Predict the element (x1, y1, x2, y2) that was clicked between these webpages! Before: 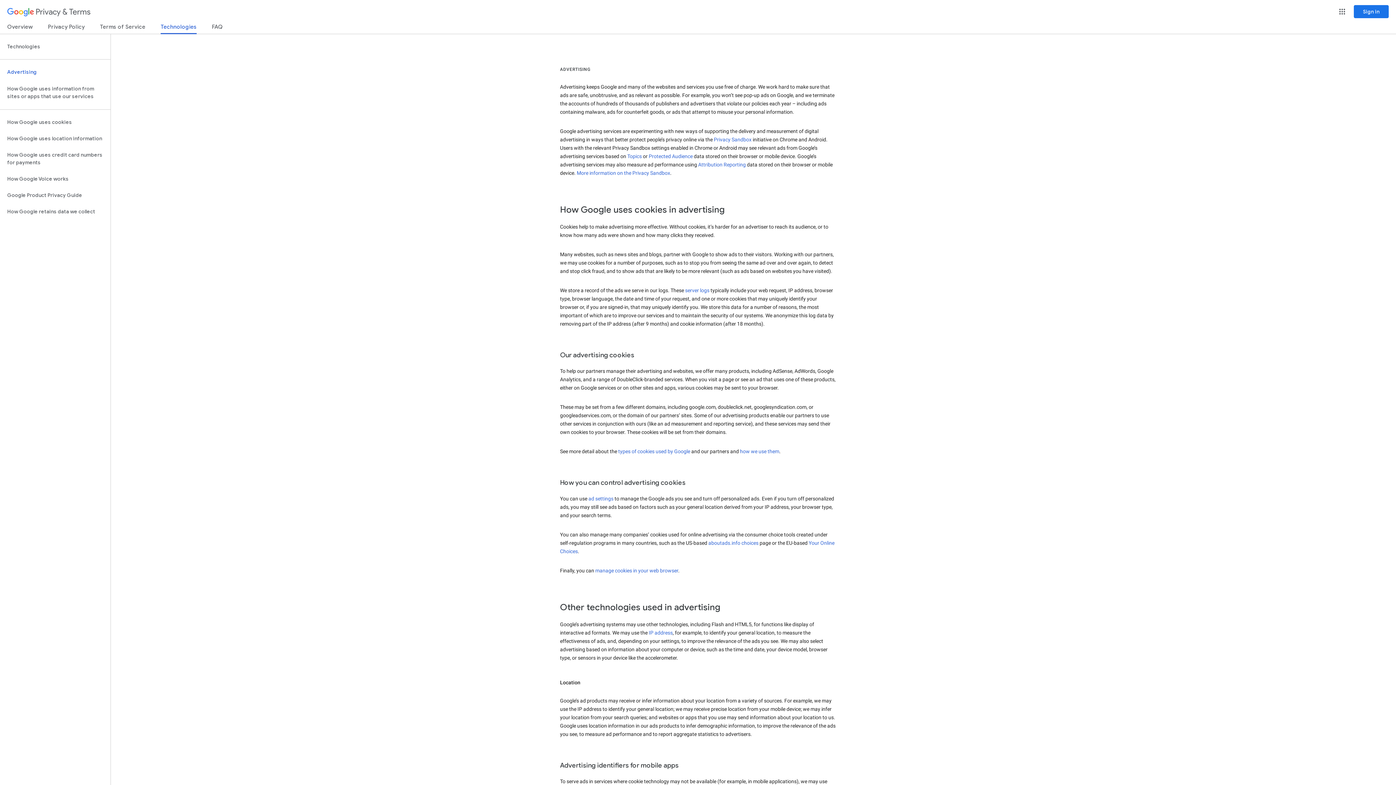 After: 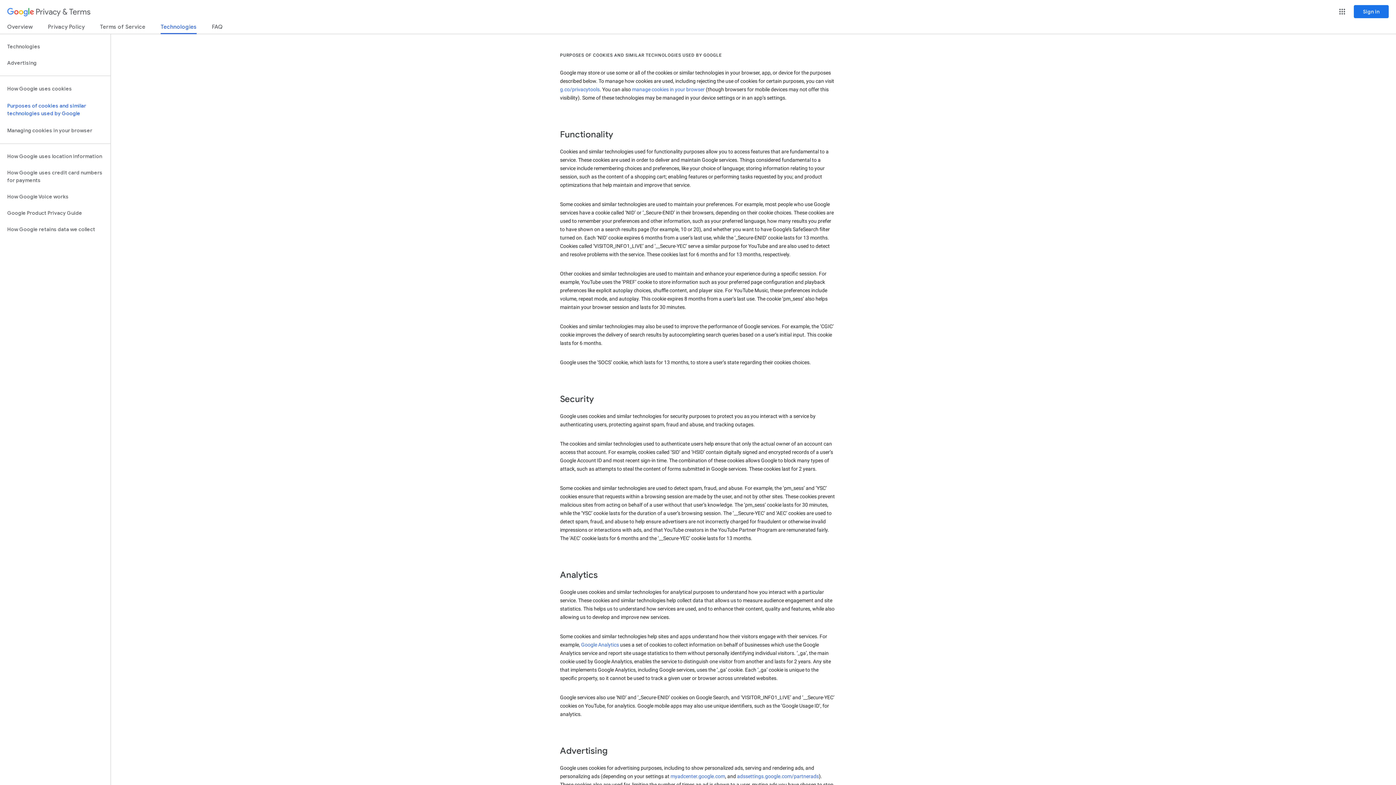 Action: label: types of cookies used by Google bbox: (618, 448, 690, 454)